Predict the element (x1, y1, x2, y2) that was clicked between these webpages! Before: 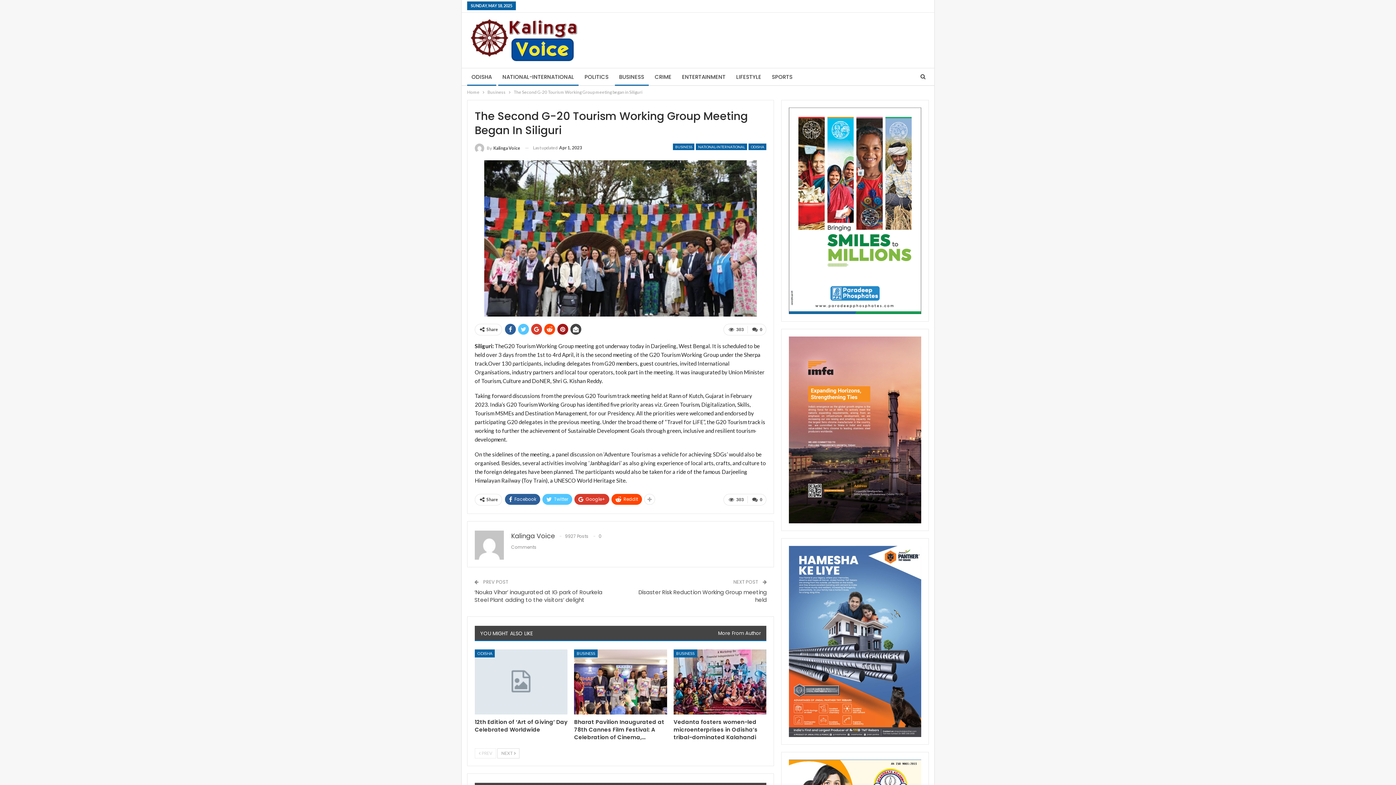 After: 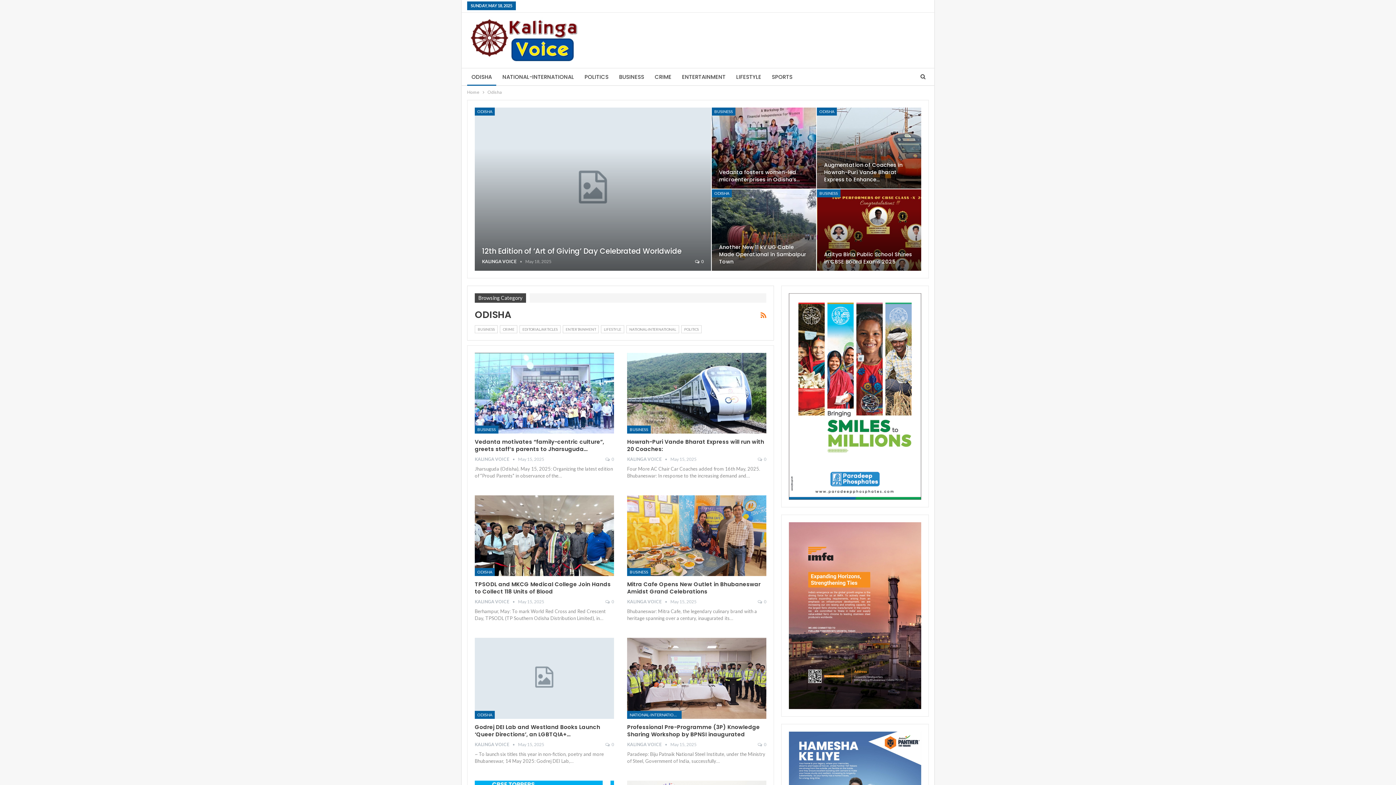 Action: bbox: (467, 68, 496, 85) label: ODISHA